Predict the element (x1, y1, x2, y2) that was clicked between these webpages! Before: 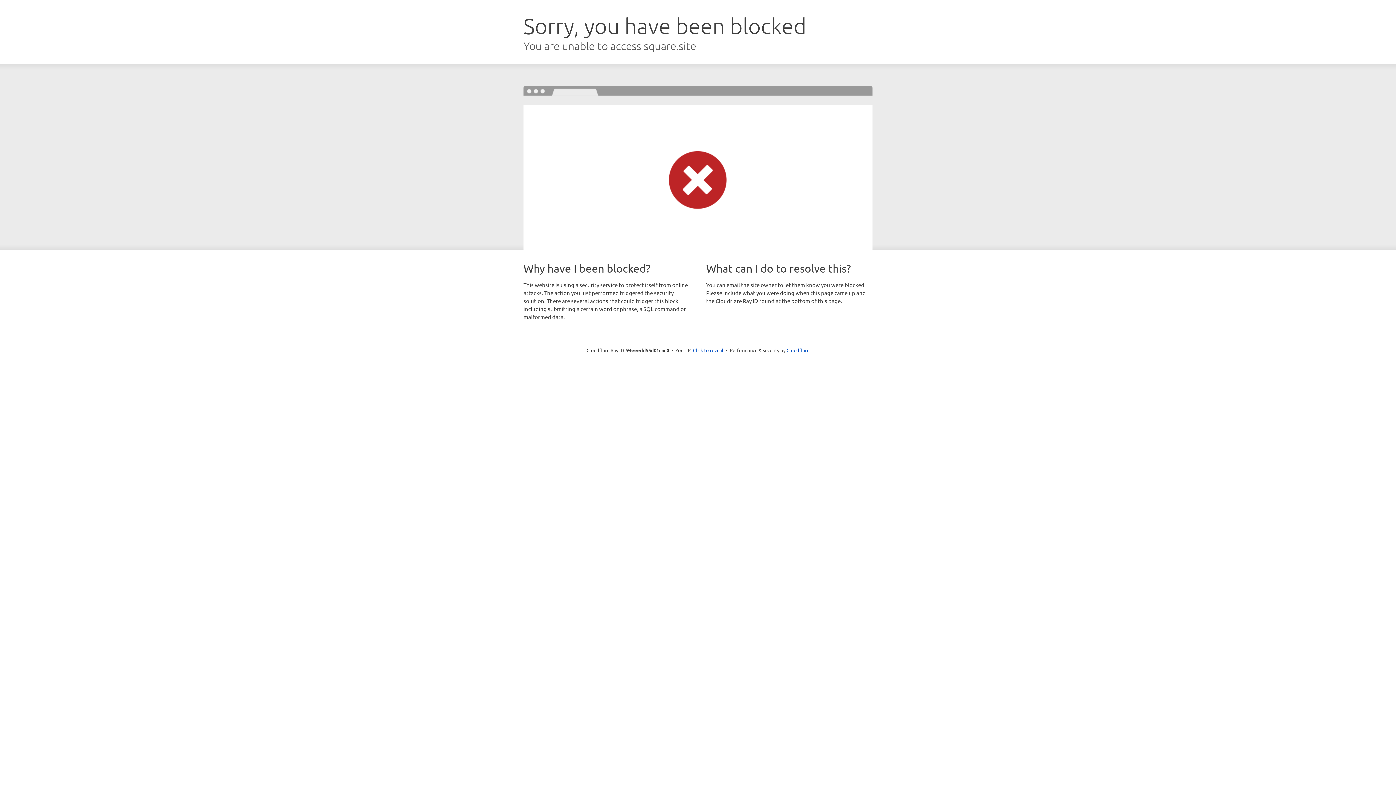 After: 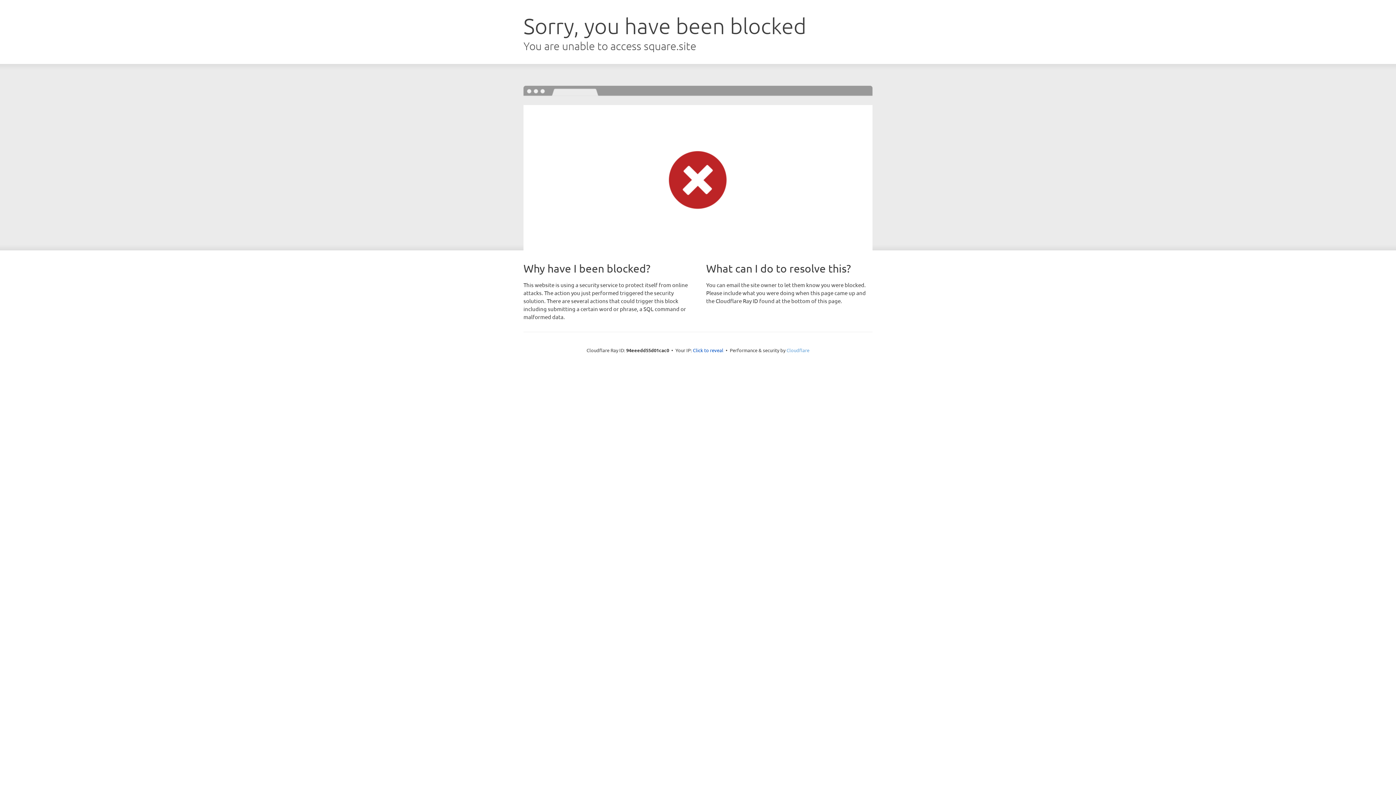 Action: bbox: (786, 347, 809, 353) label: Cloudflare